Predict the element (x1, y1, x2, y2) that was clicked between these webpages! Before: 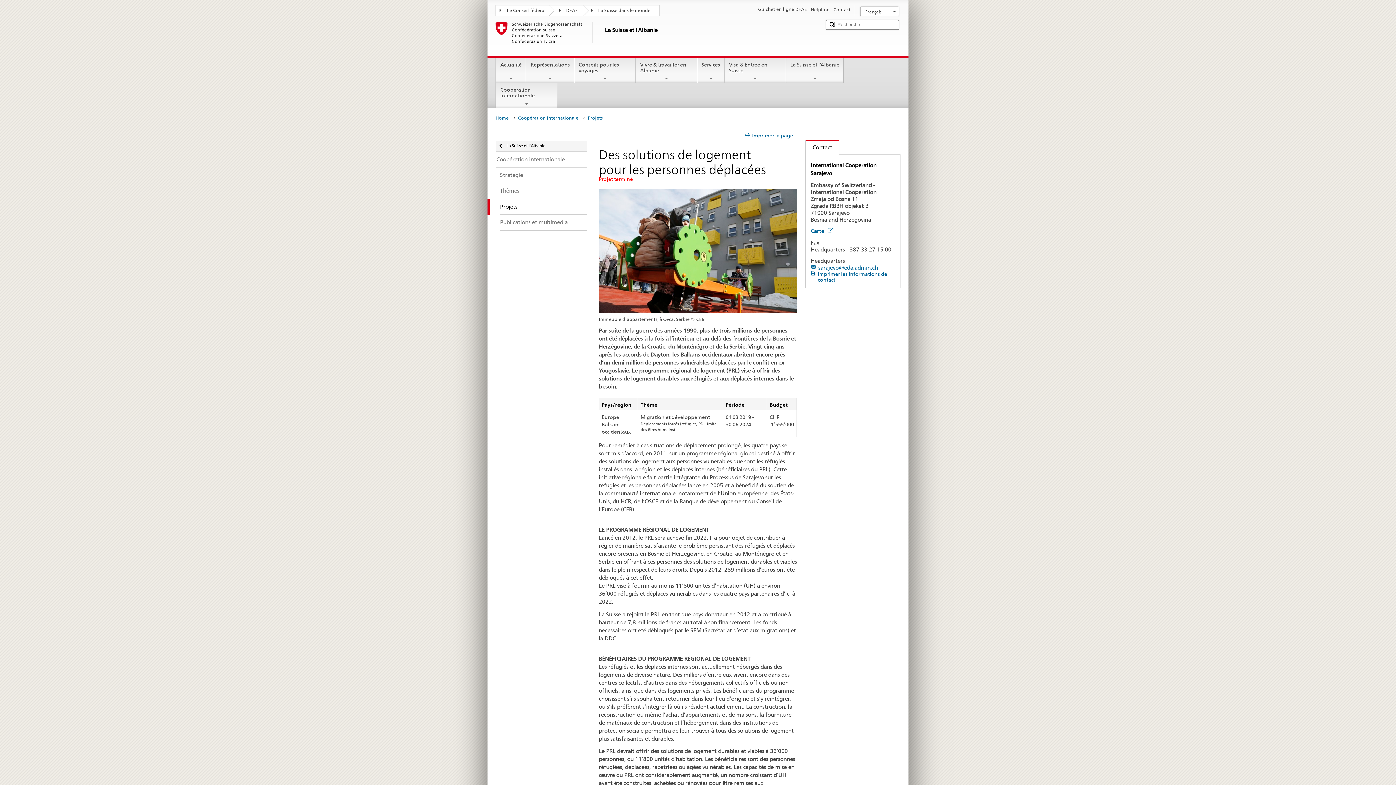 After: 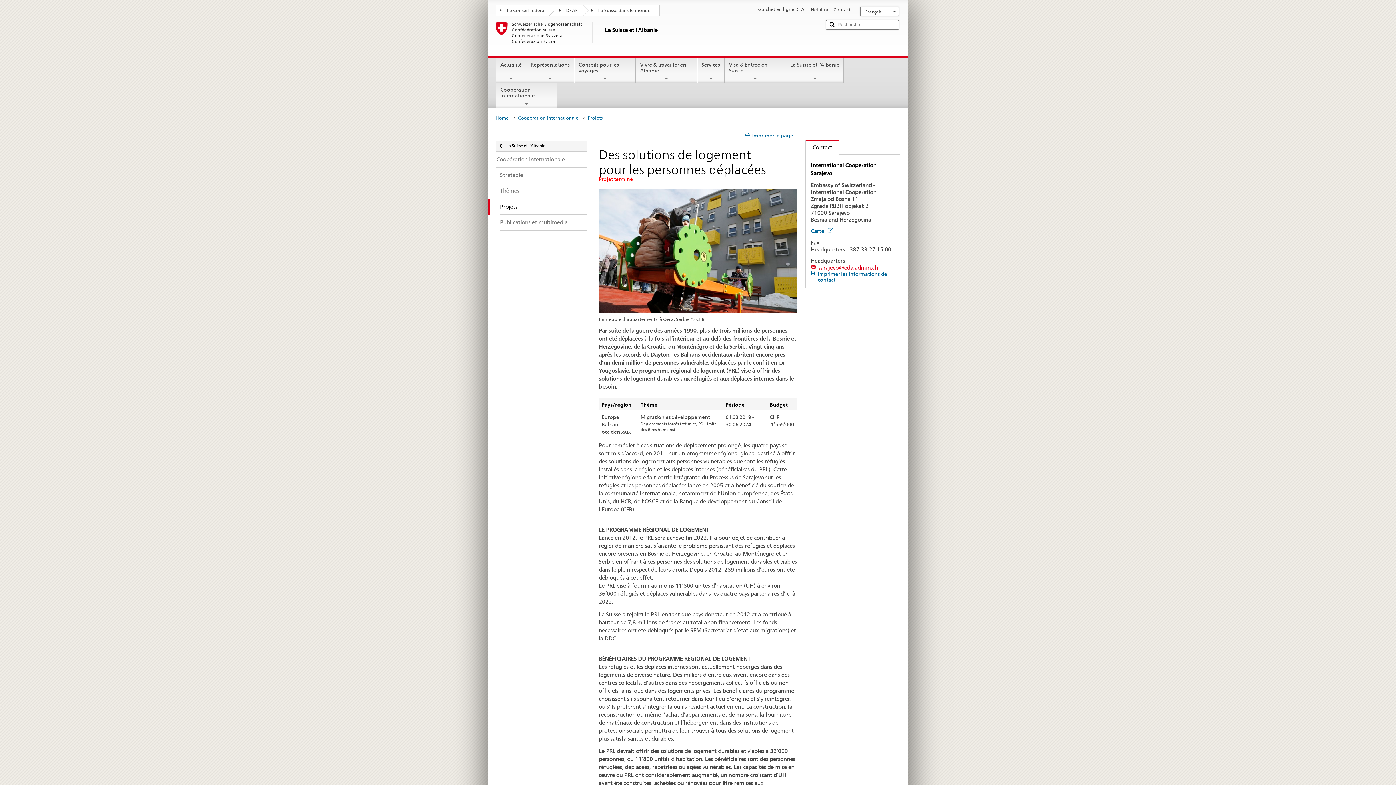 Action: bbox: (810, 264, 878, 271) label: sarajevo@eda.admin.ch